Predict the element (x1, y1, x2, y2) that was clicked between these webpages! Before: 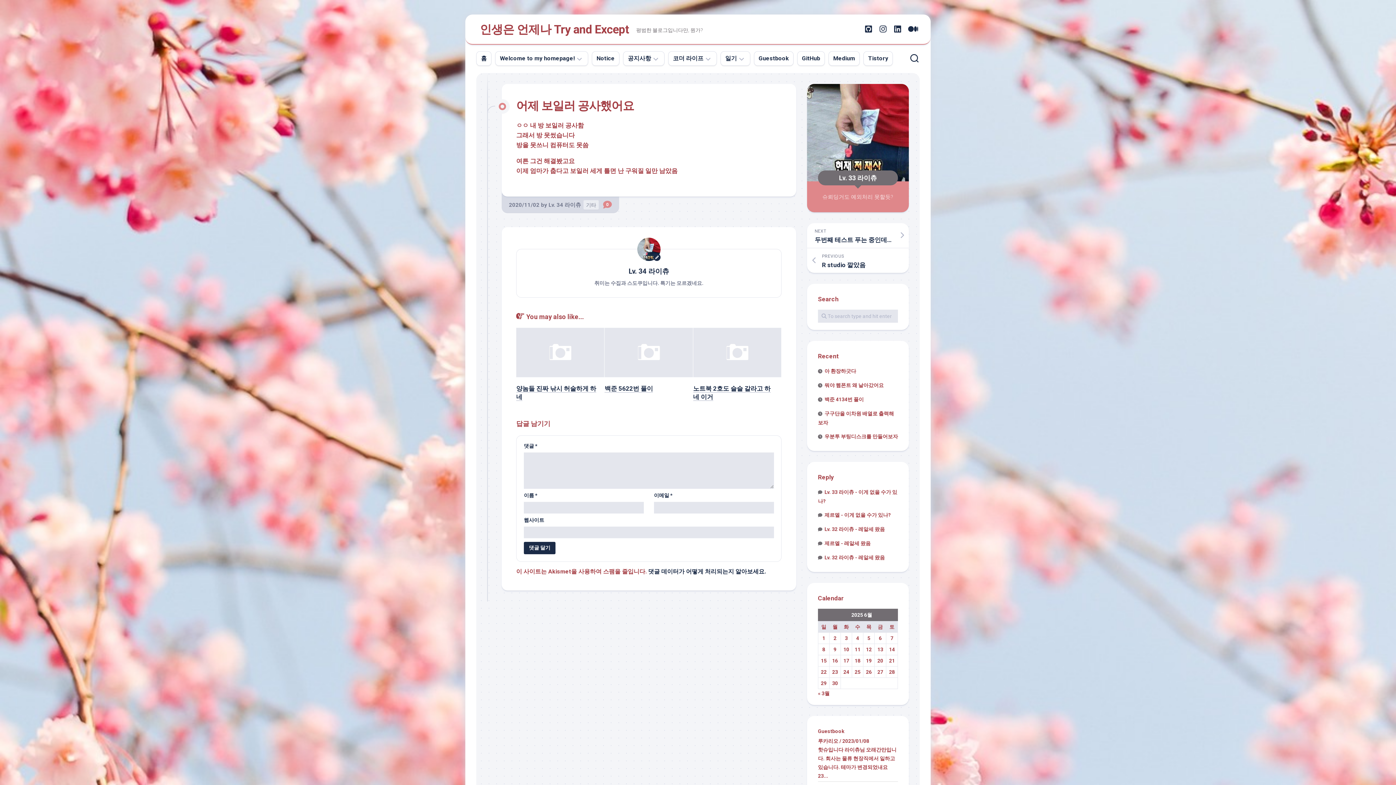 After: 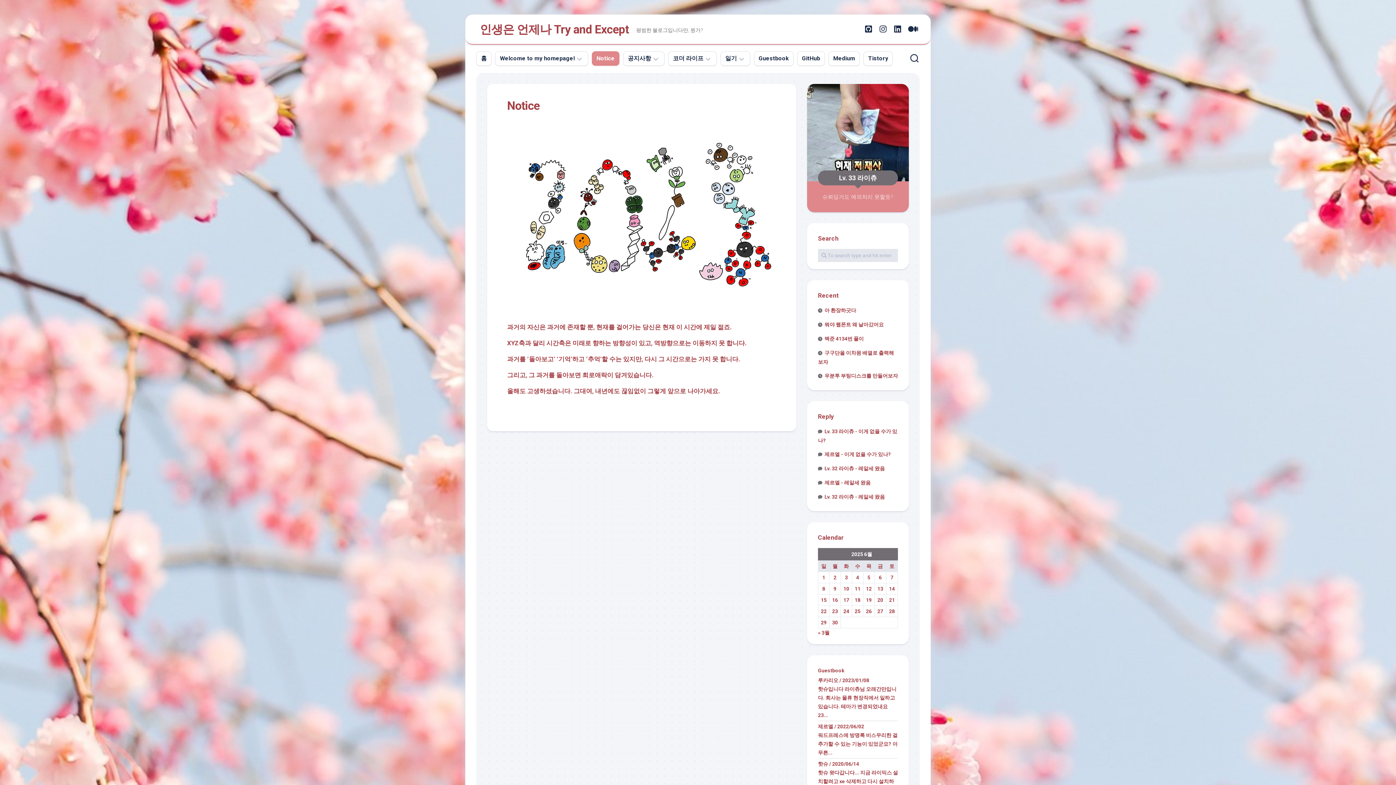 Action: bbox: (596, 54, 614, 62) label: Notice